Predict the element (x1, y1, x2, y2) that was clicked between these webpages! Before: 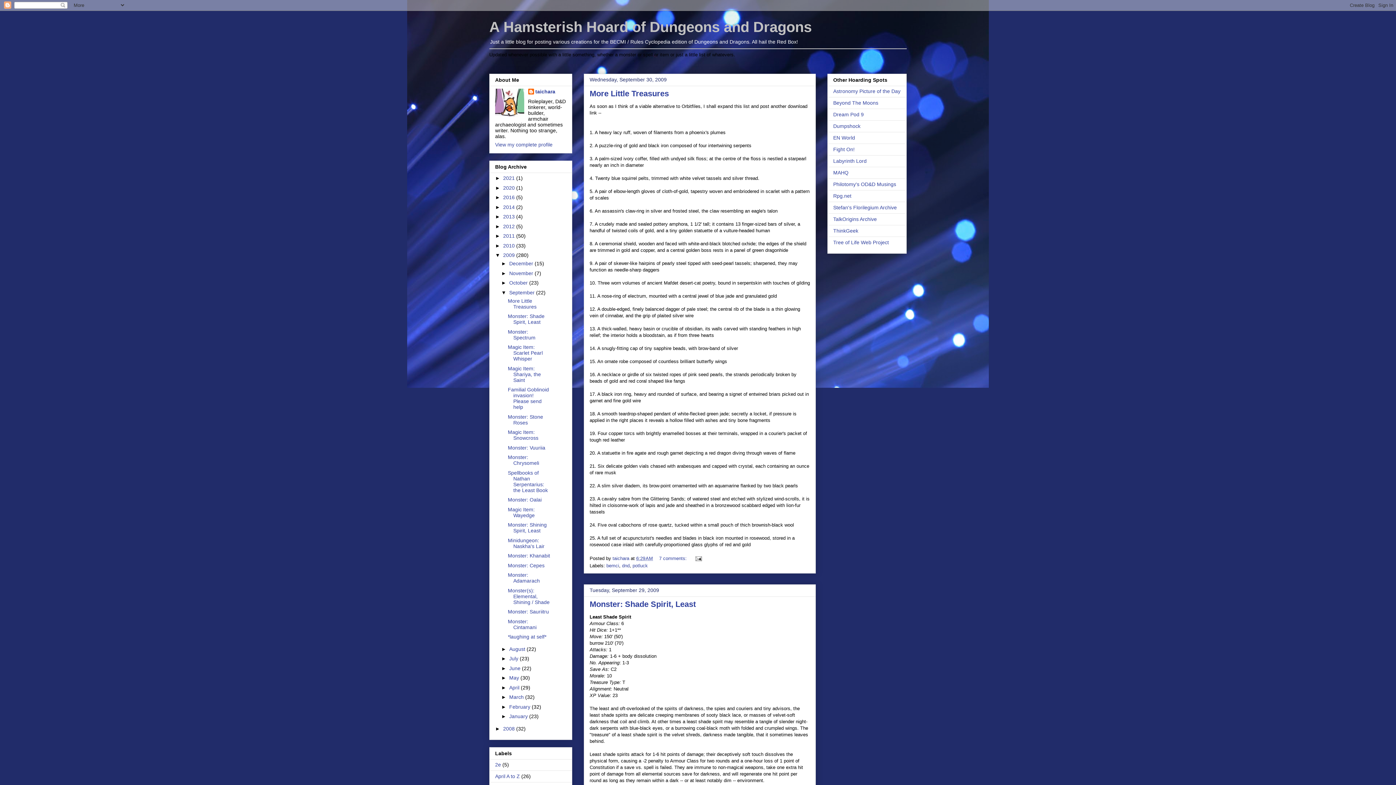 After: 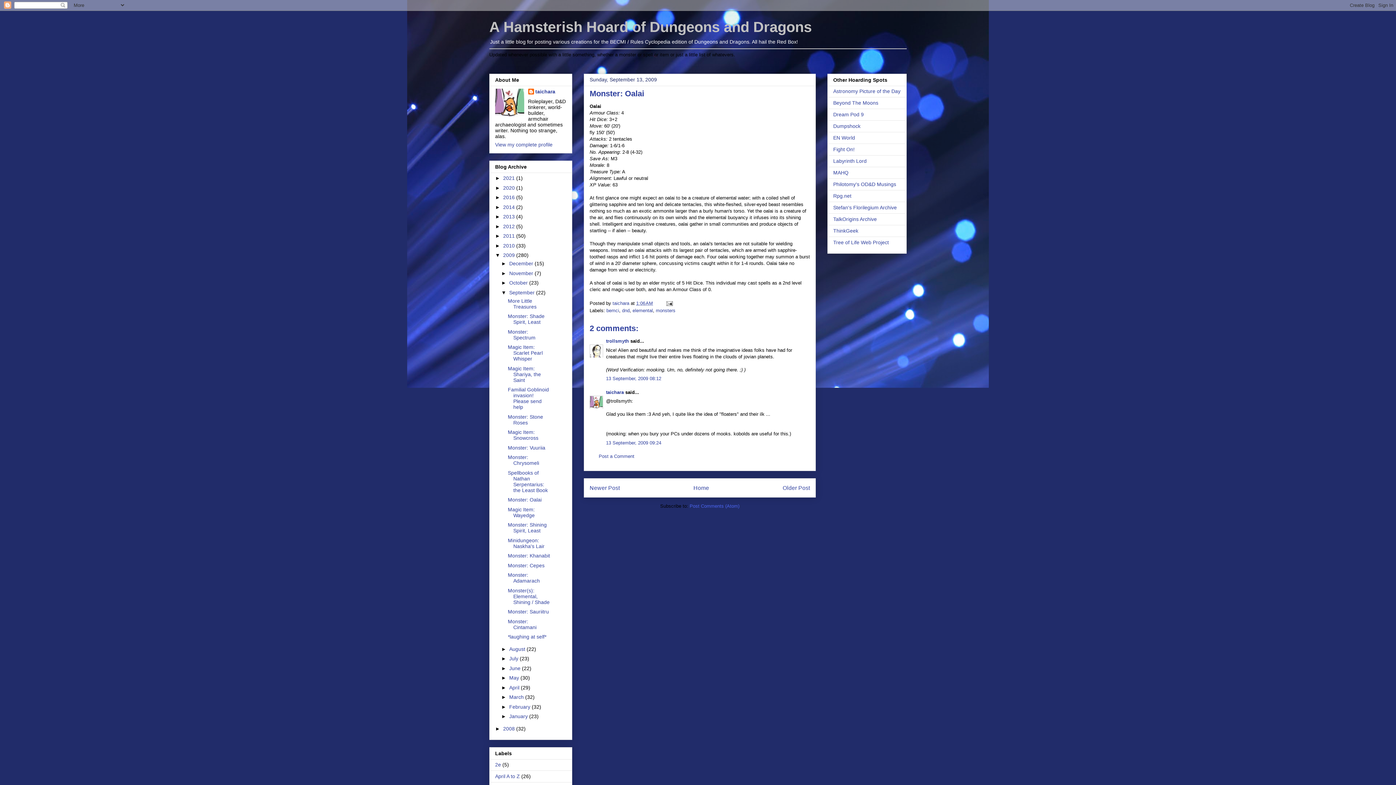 Action: label: Monster: Oalai bbox: (507, 497, 541, 503)